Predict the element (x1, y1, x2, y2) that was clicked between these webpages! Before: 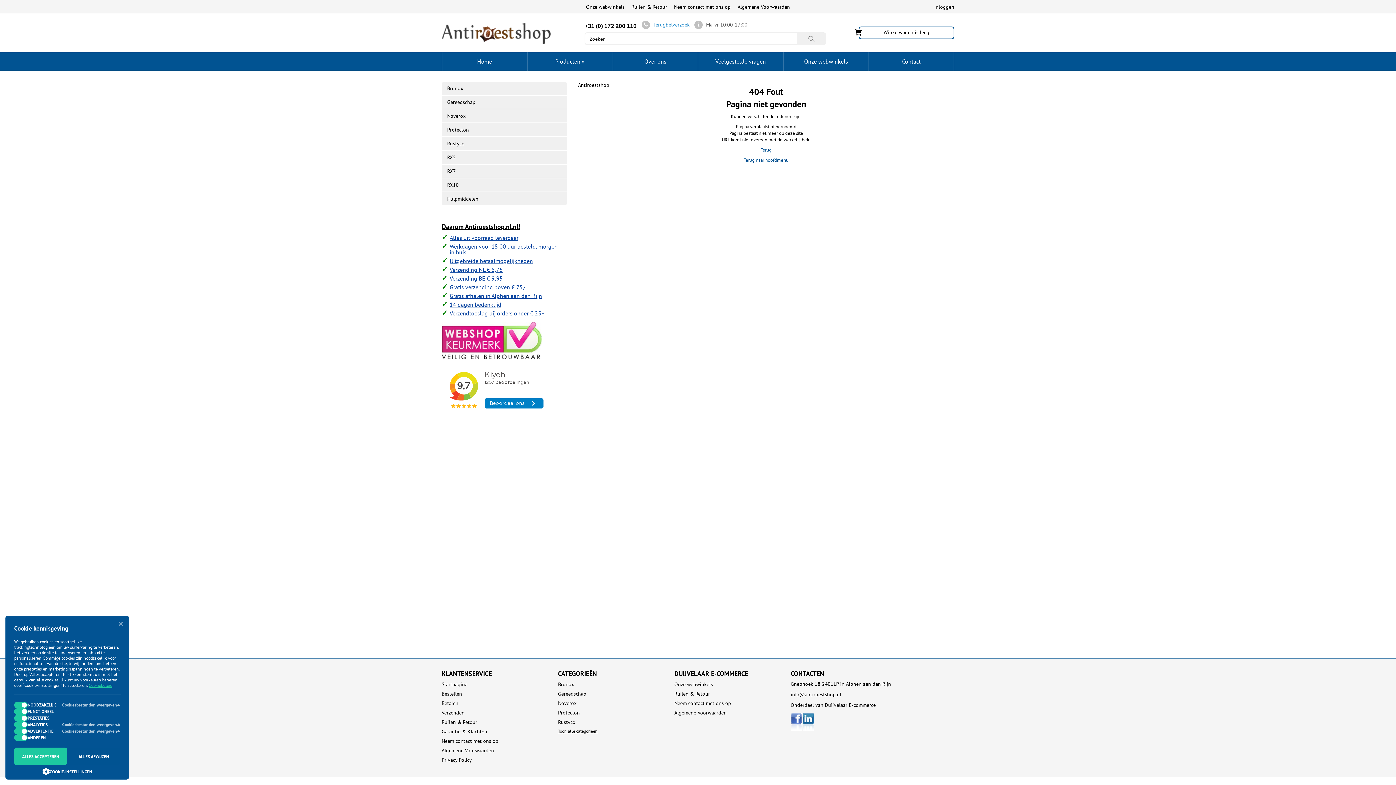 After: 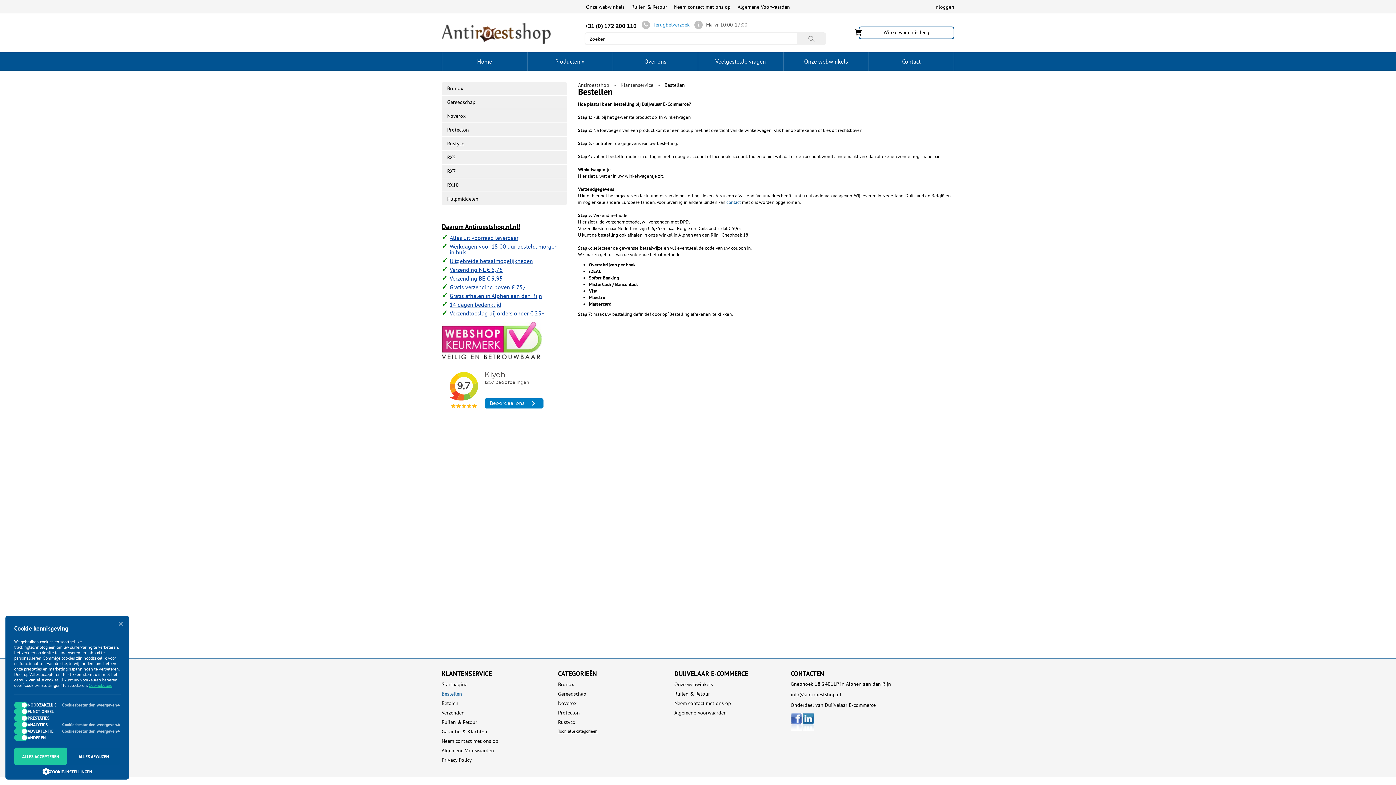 Action: bbox: (441, 691, 543, 697) label: Bestellen